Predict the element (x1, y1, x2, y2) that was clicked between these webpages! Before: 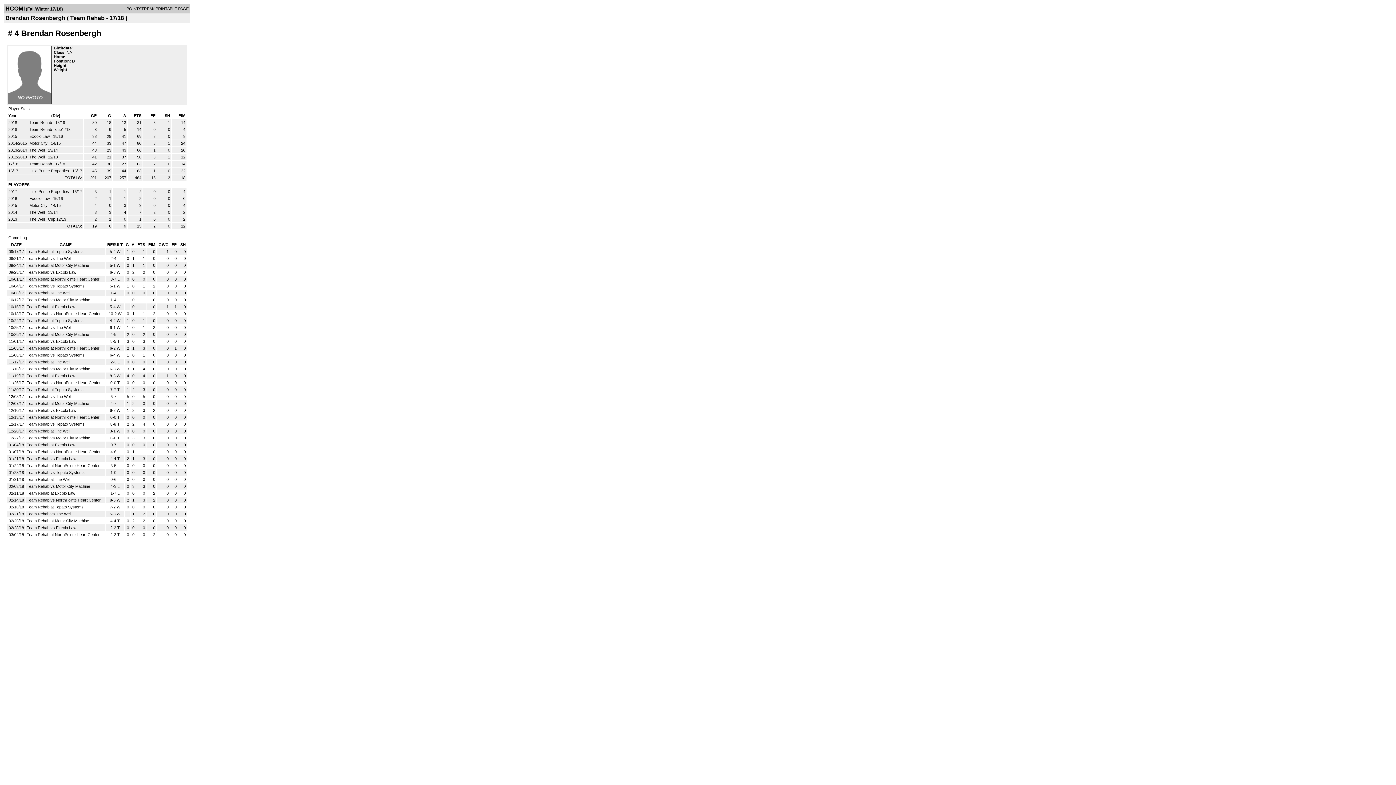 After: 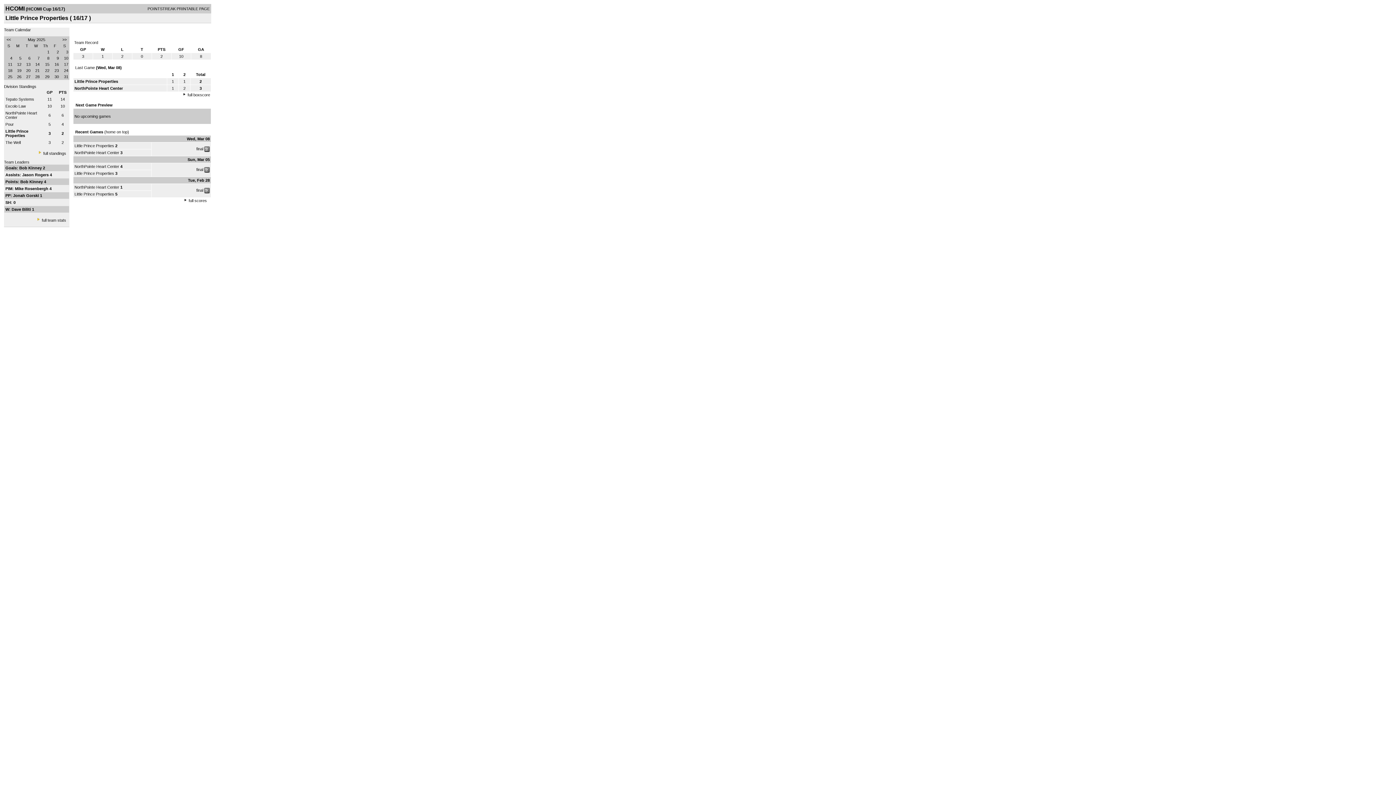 Action: bbox: (29, 189, 70, 193) label: Little Prince Properties 